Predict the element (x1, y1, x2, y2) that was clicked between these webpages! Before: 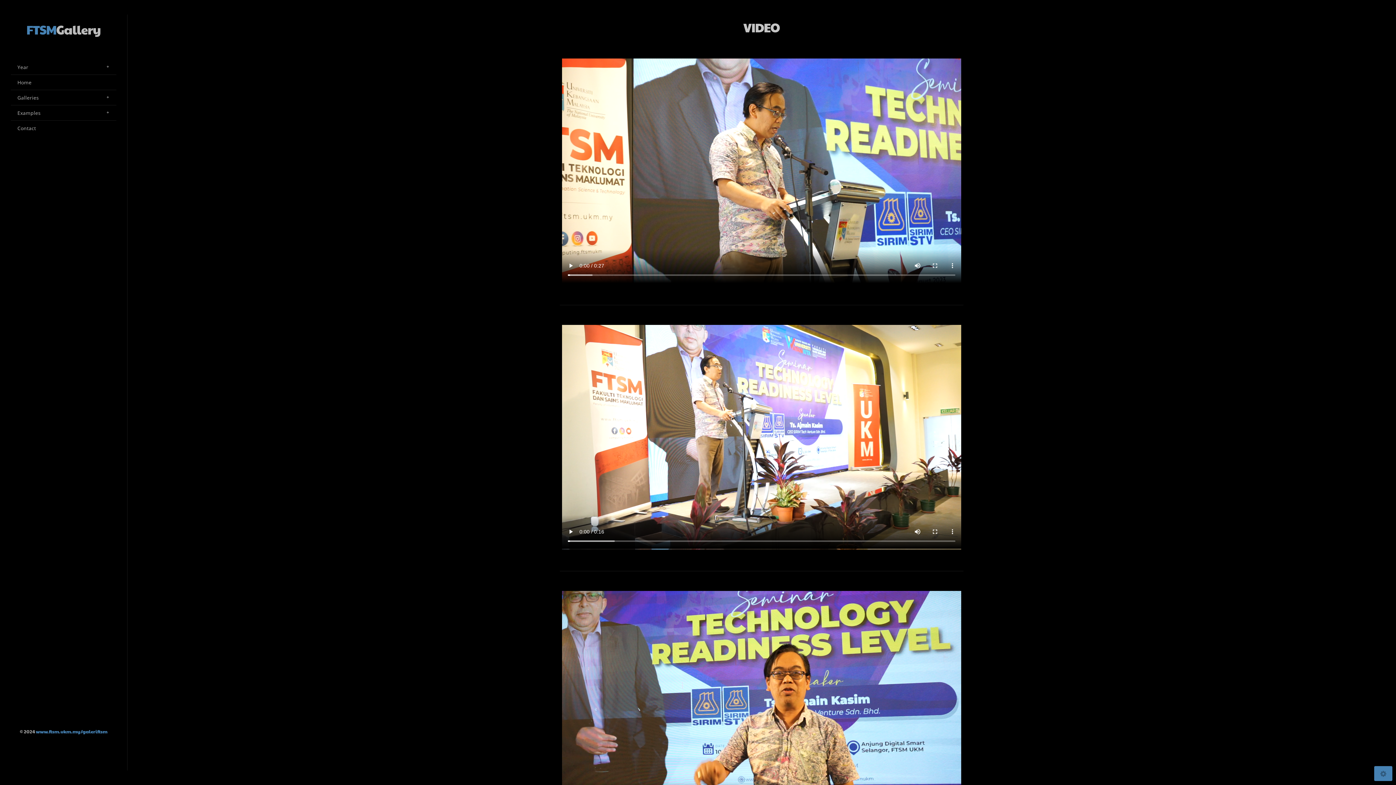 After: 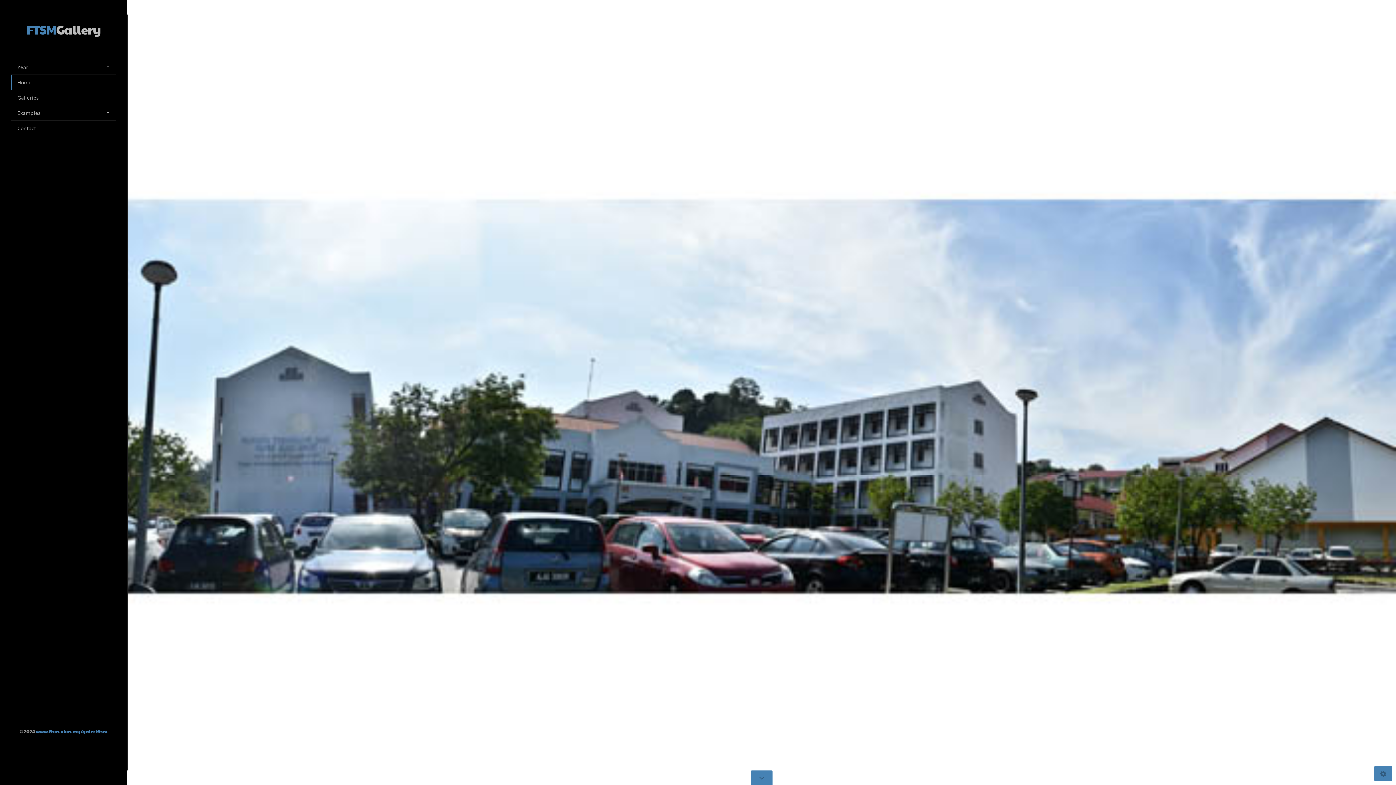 Action: label: Home bbox: (10, 74, 116, 89)